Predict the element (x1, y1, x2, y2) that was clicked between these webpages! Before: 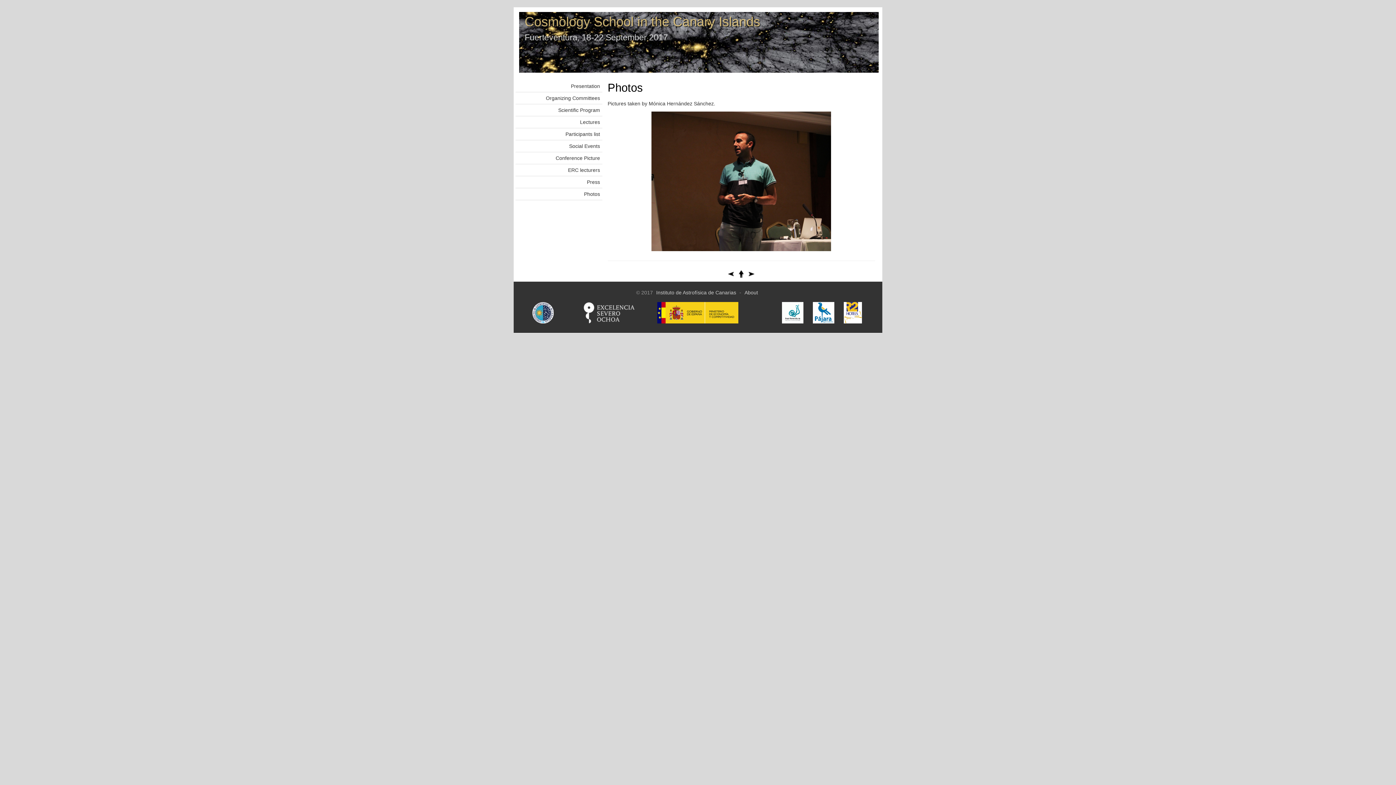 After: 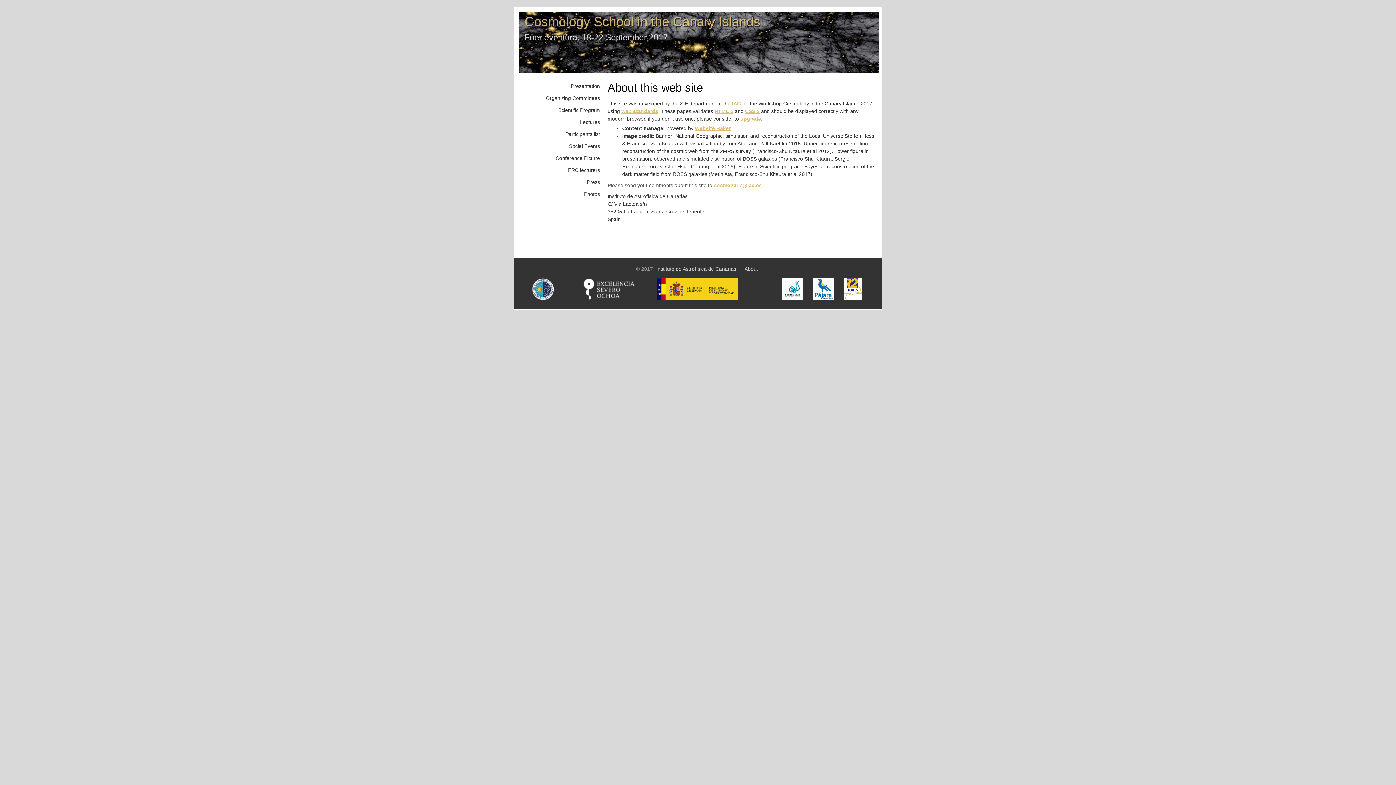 Action: bbox: (742, 278, 760, 306) label: About